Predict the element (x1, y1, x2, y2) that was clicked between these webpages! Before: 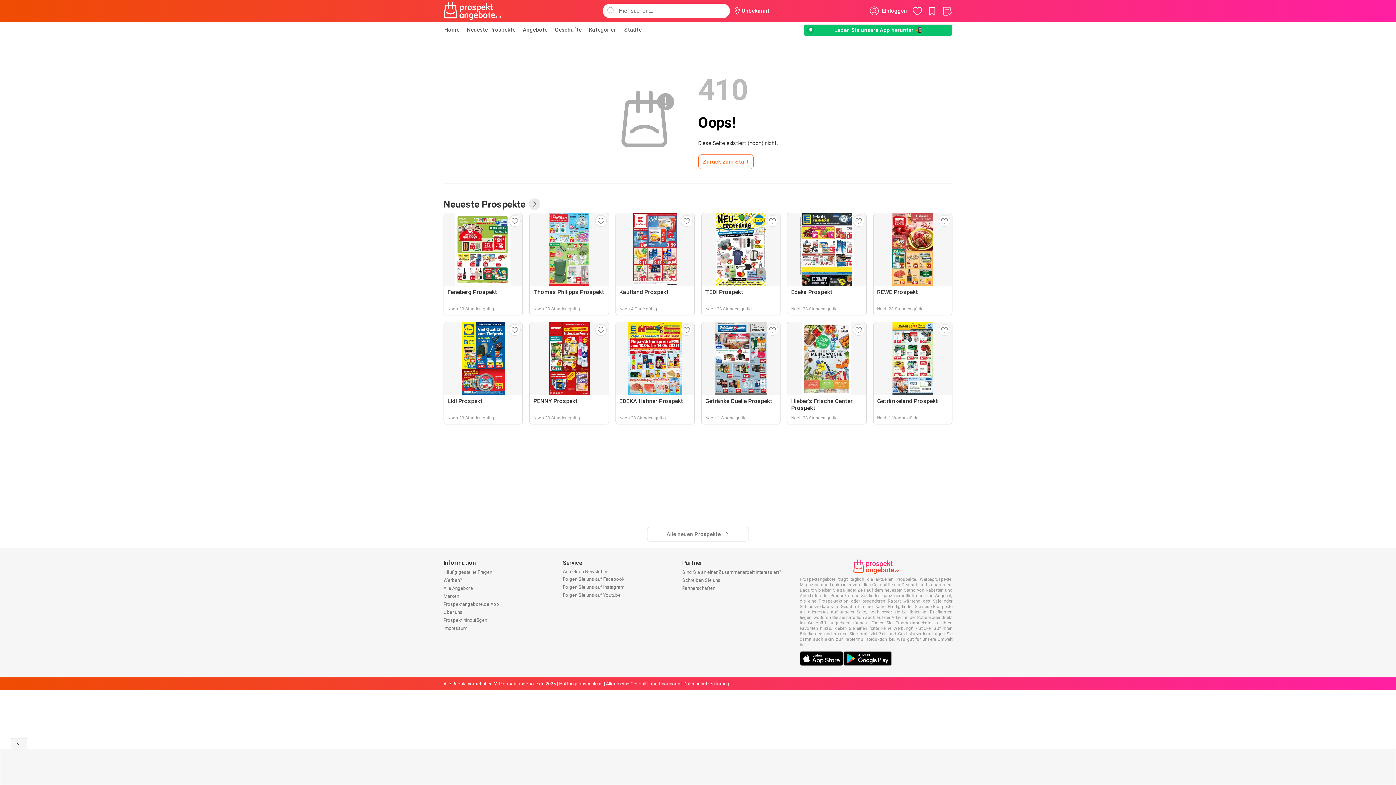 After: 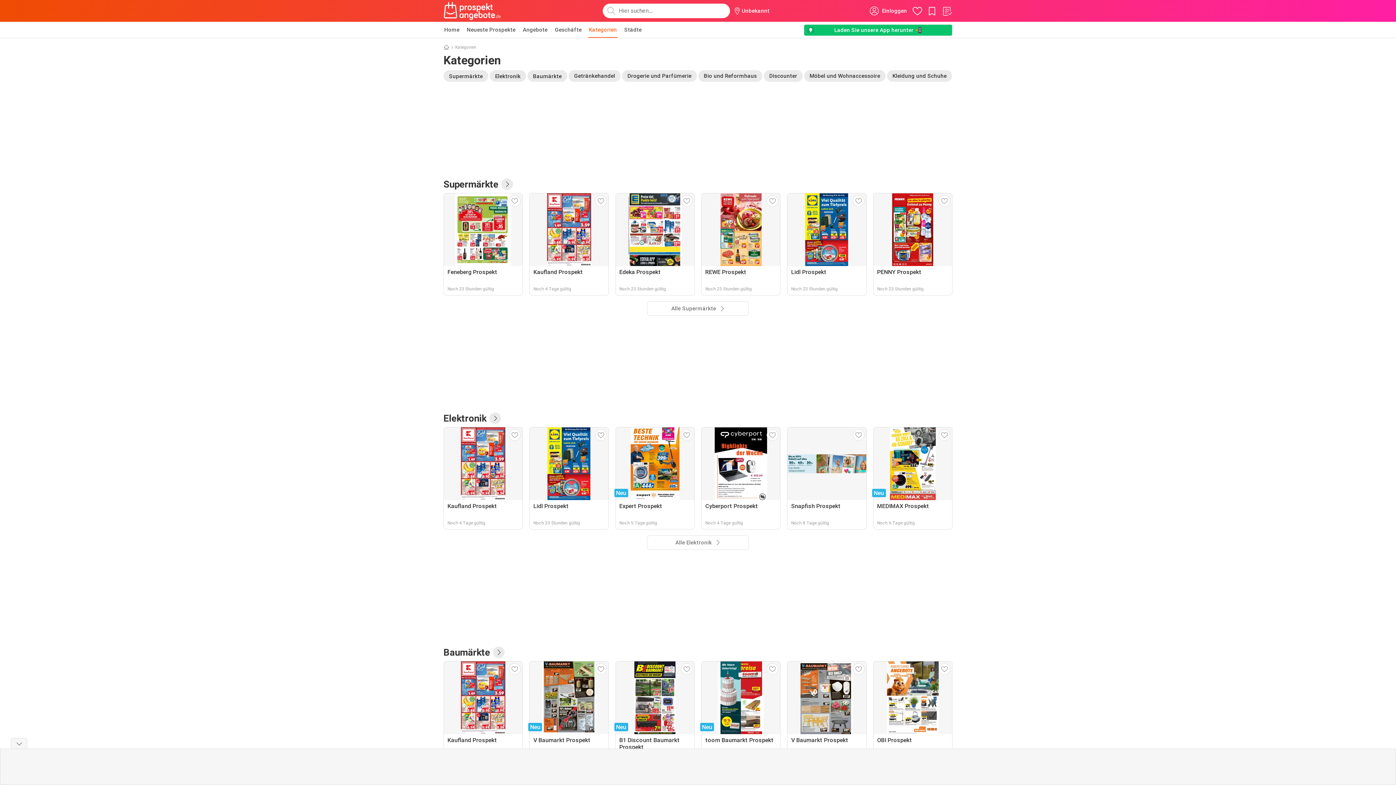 Action: bbox: (588, 21, 617, 37) label: Kategorien